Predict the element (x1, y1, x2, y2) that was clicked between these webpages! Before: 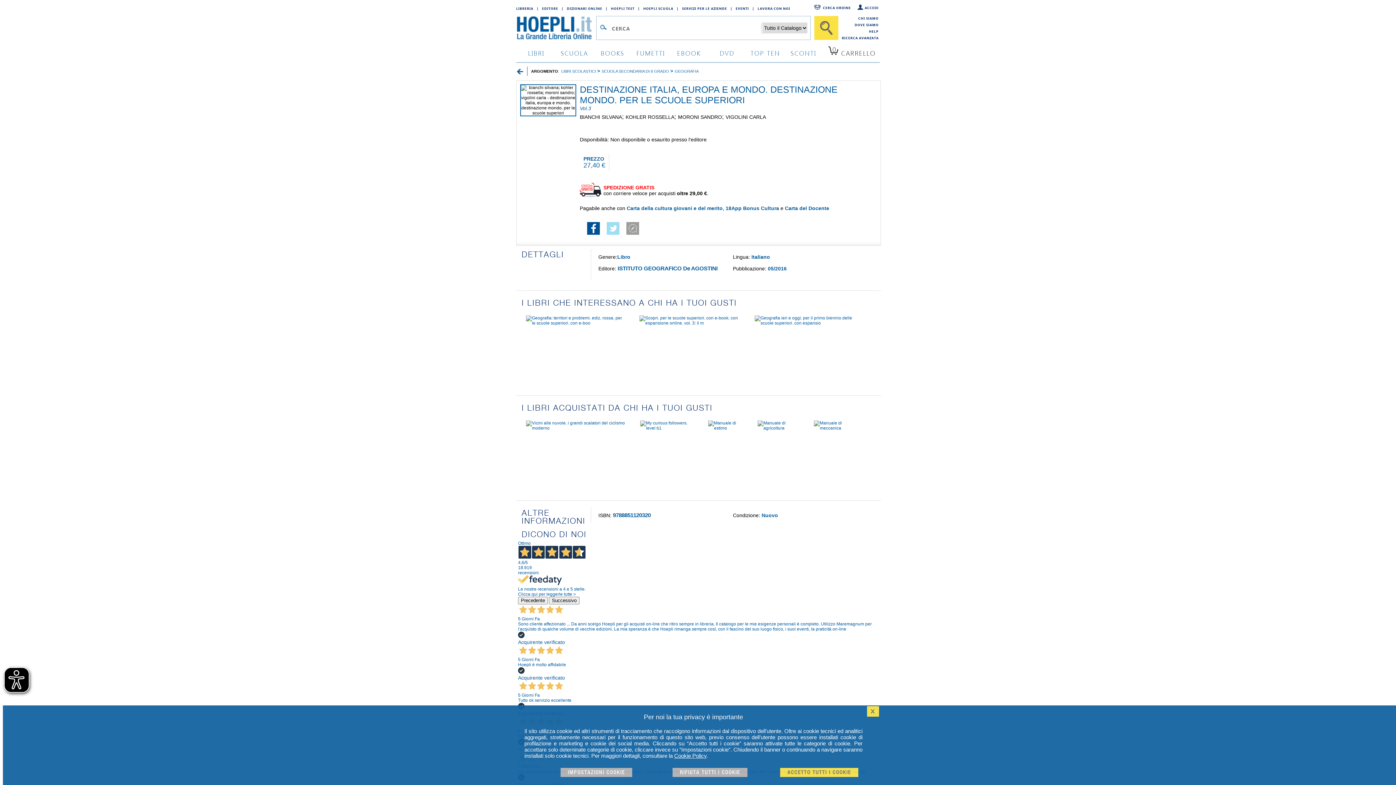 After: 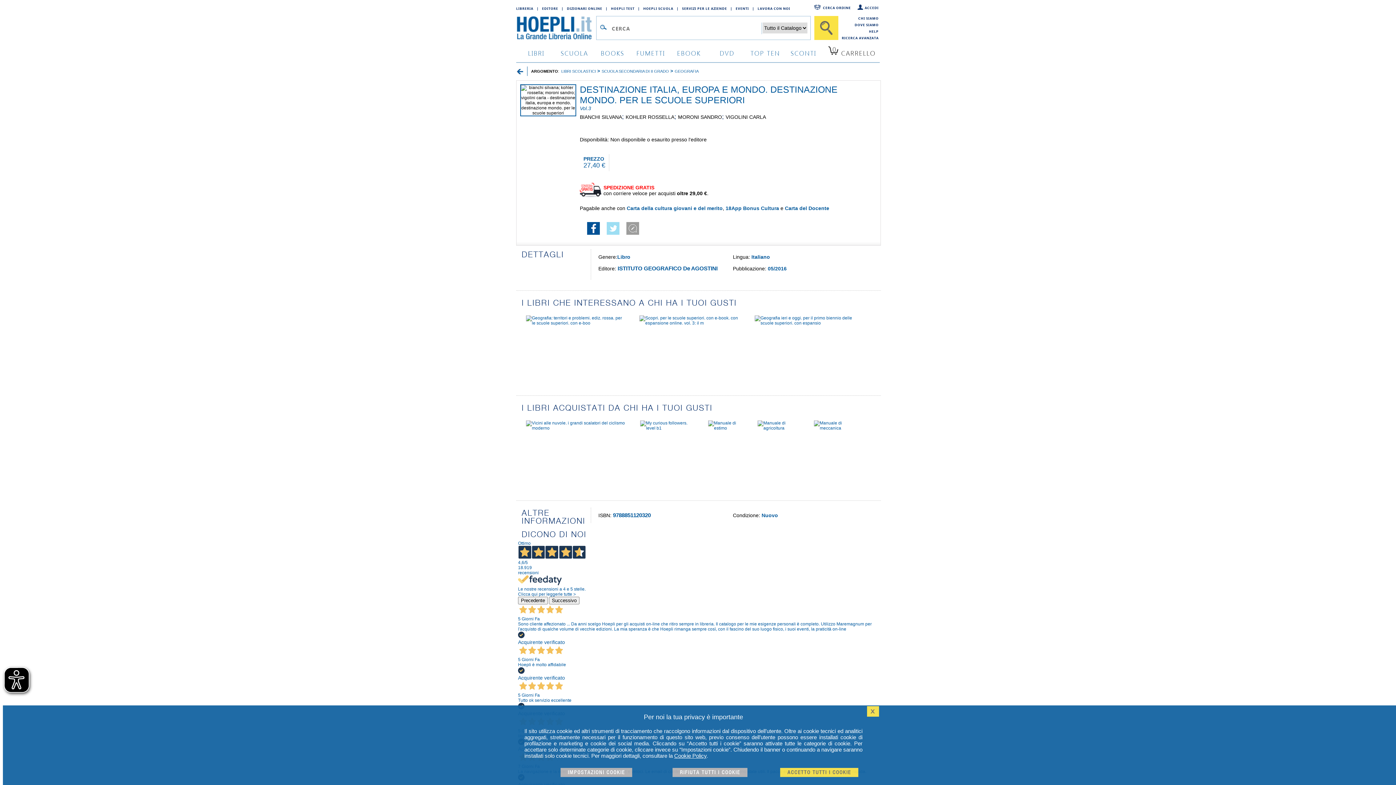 Action: label: | bbox: (752, 4, 757, 12)